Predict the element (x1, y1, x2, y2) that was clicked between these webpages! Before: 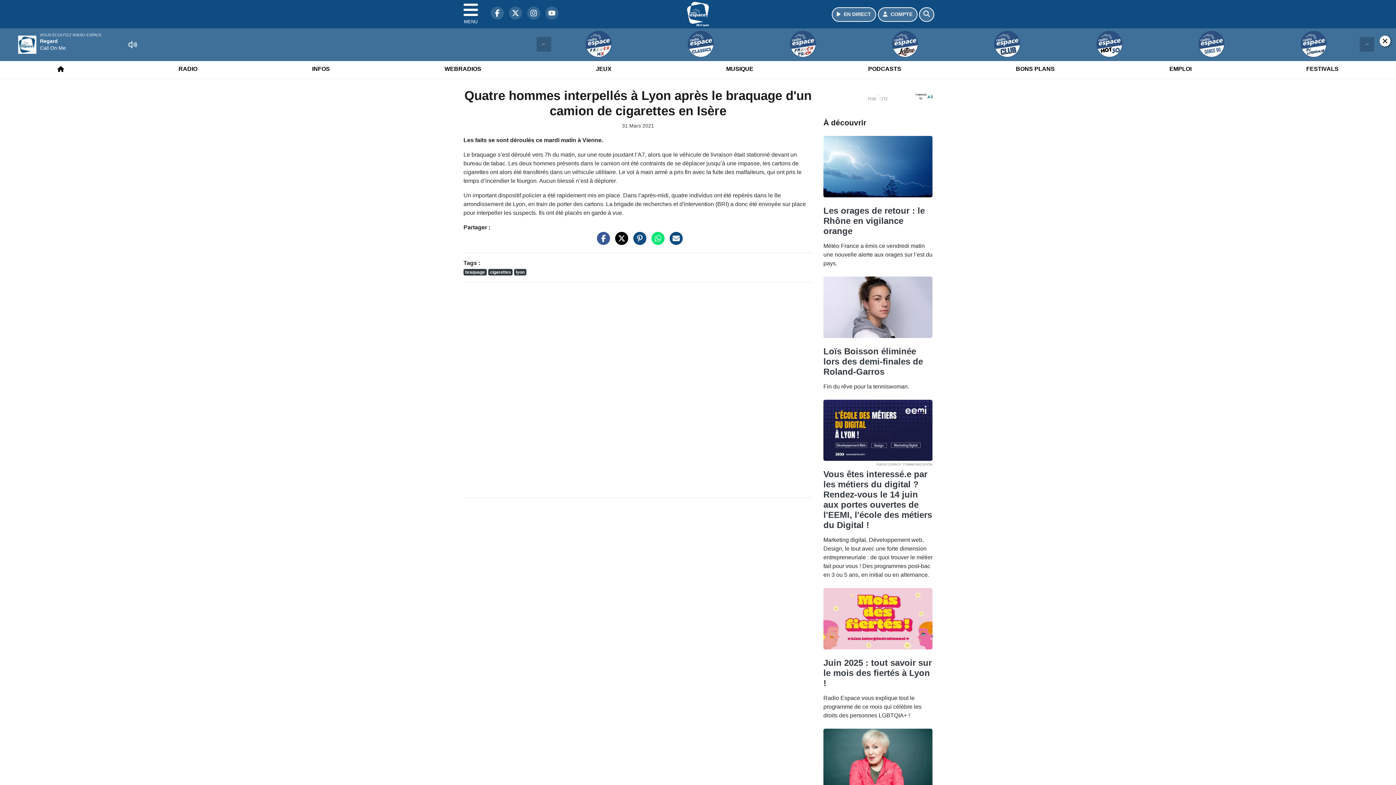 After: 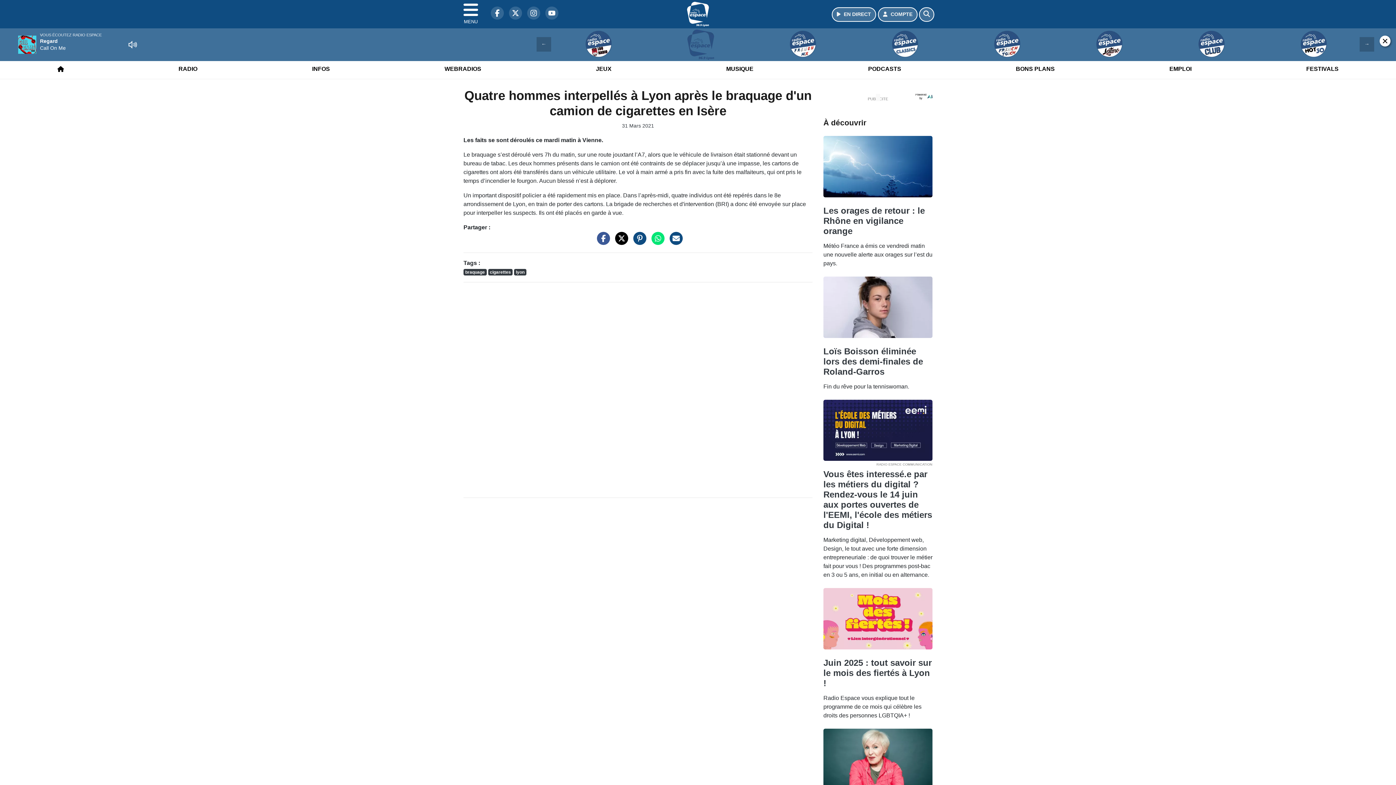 Action: label: Partager sur Twitter bbox: (611, 239, 628, 245)